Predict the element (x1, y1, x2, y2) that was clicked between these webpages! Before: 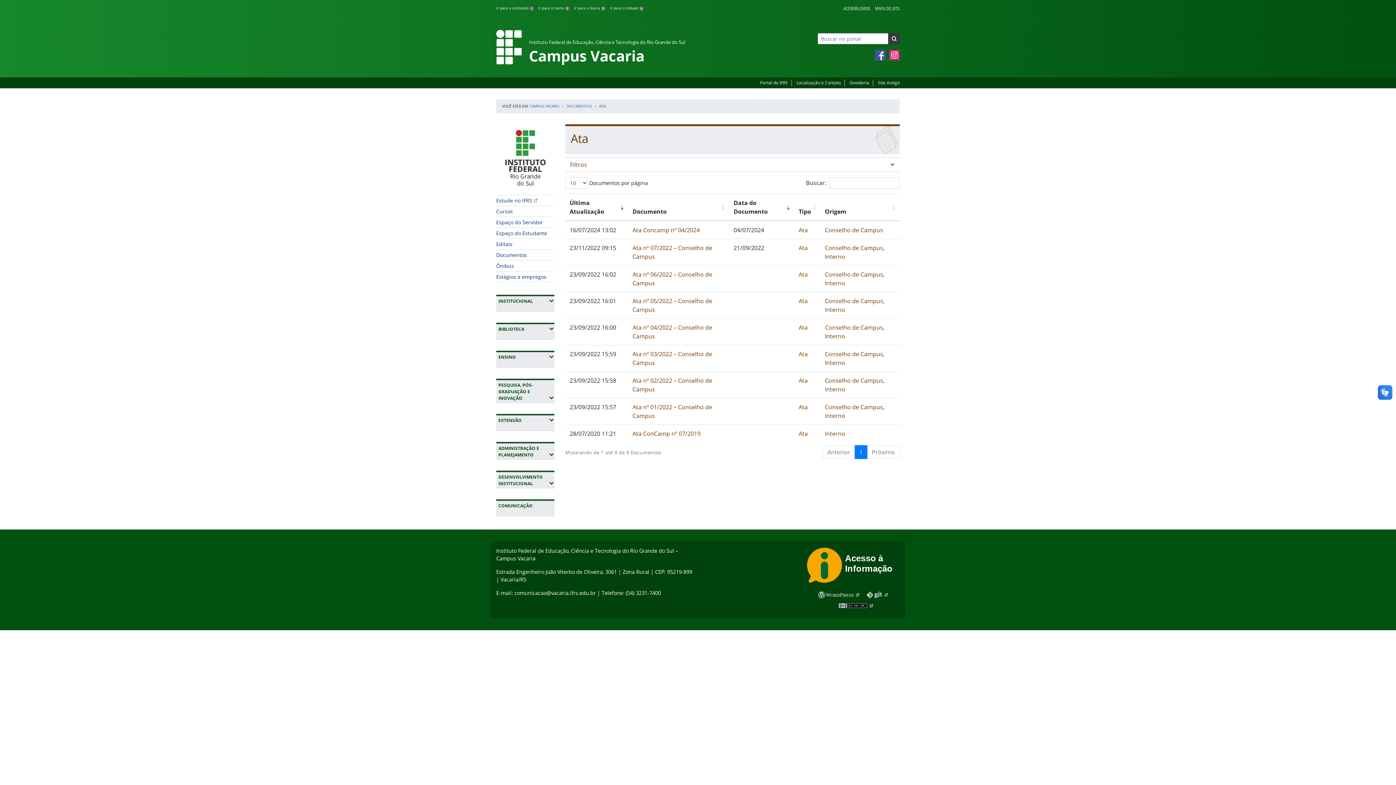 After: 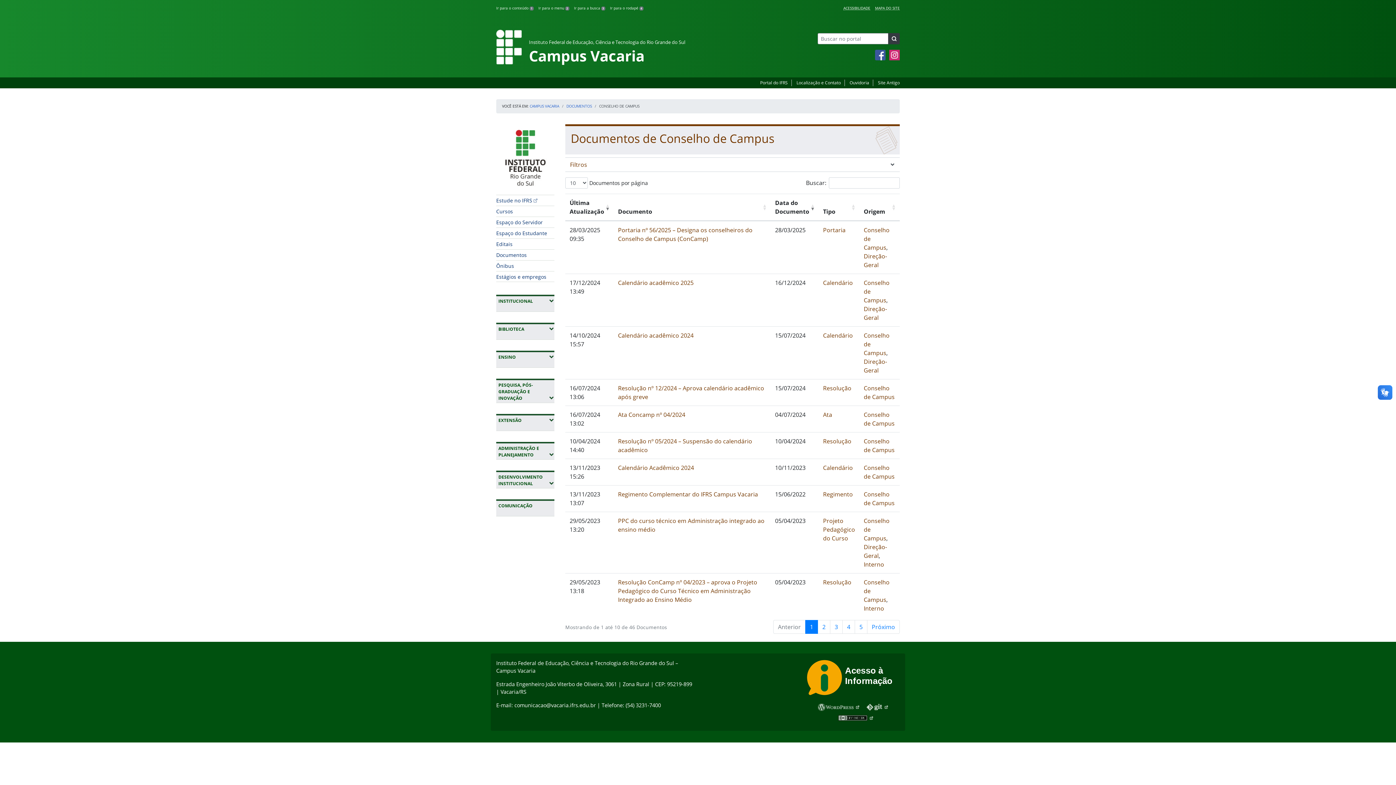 Action: label: Conselho de Campus bbox: (825, 297, 883, 305)